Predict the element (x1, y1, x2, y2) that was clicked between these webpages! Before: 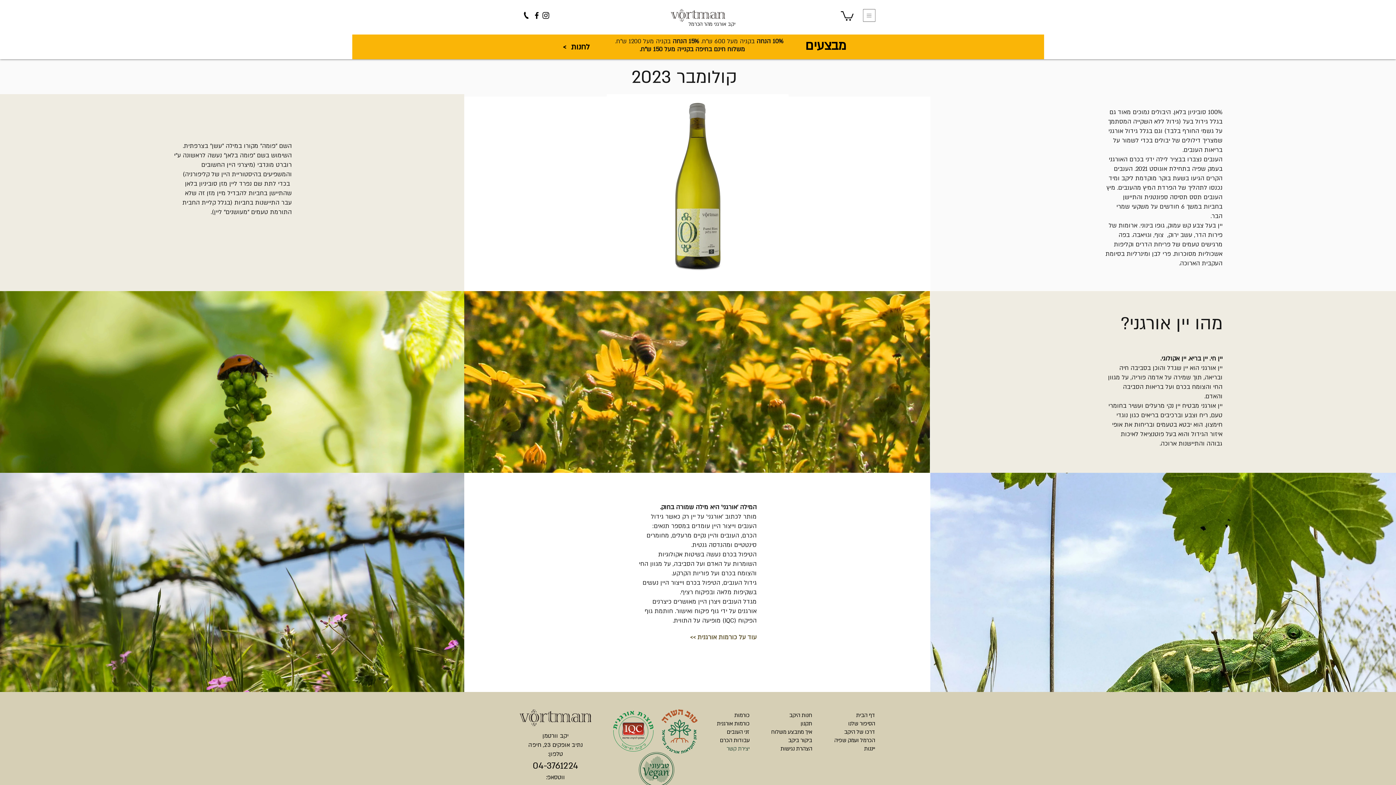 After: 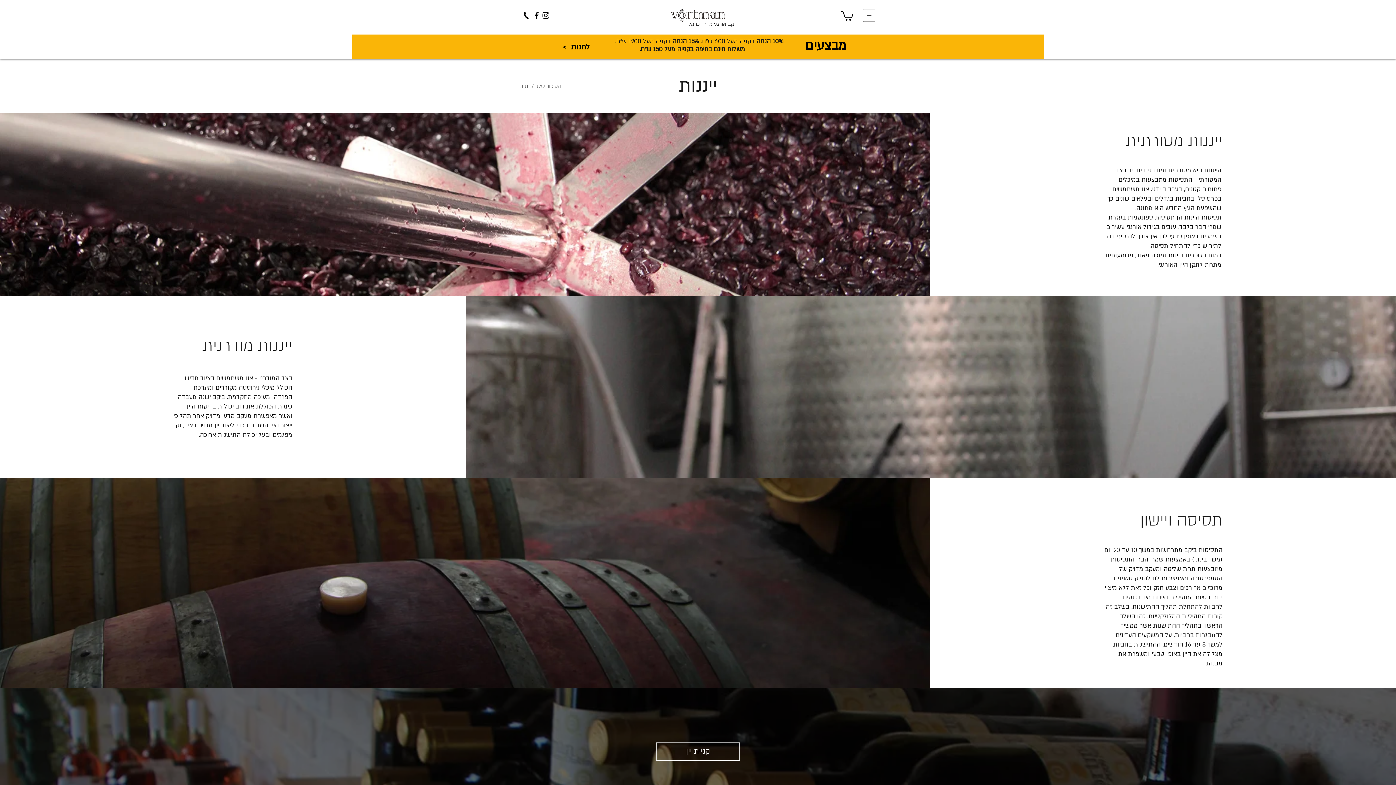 Action: label: ייננות bbox: (864, 745, 875, 752)